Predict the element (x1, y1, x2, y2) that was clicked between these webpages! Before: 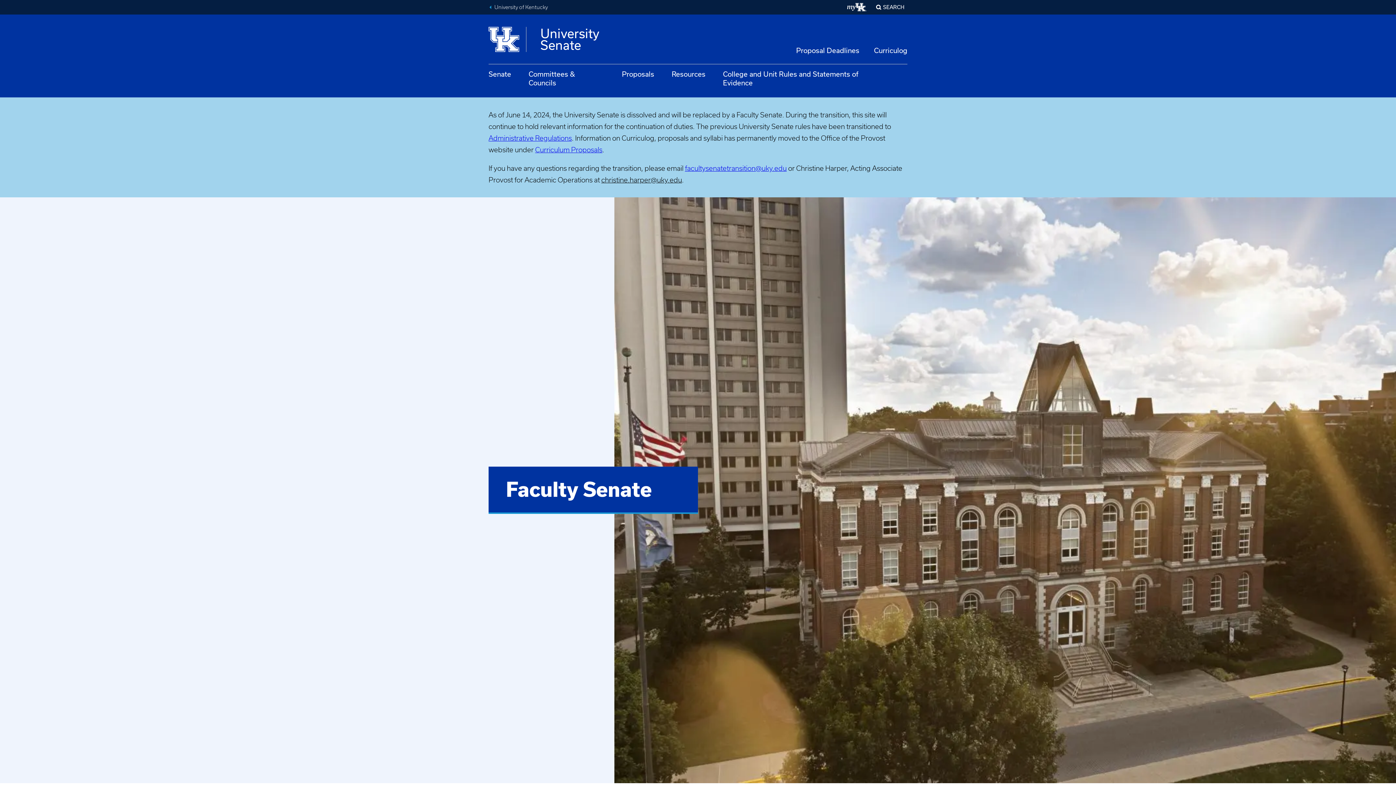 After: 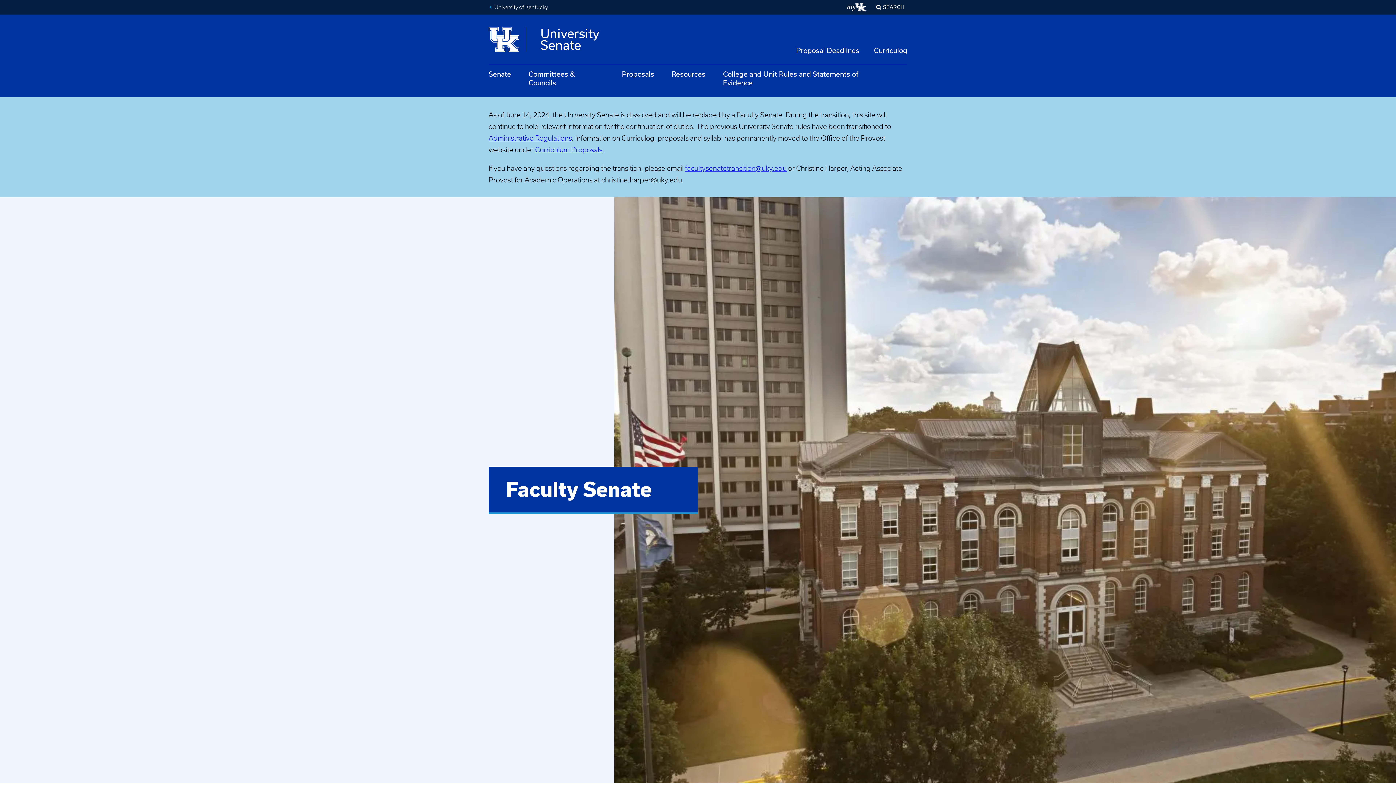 Action: label: Link facultysenatetransition@uky.edu bbox: (685, 164, 786, 172)